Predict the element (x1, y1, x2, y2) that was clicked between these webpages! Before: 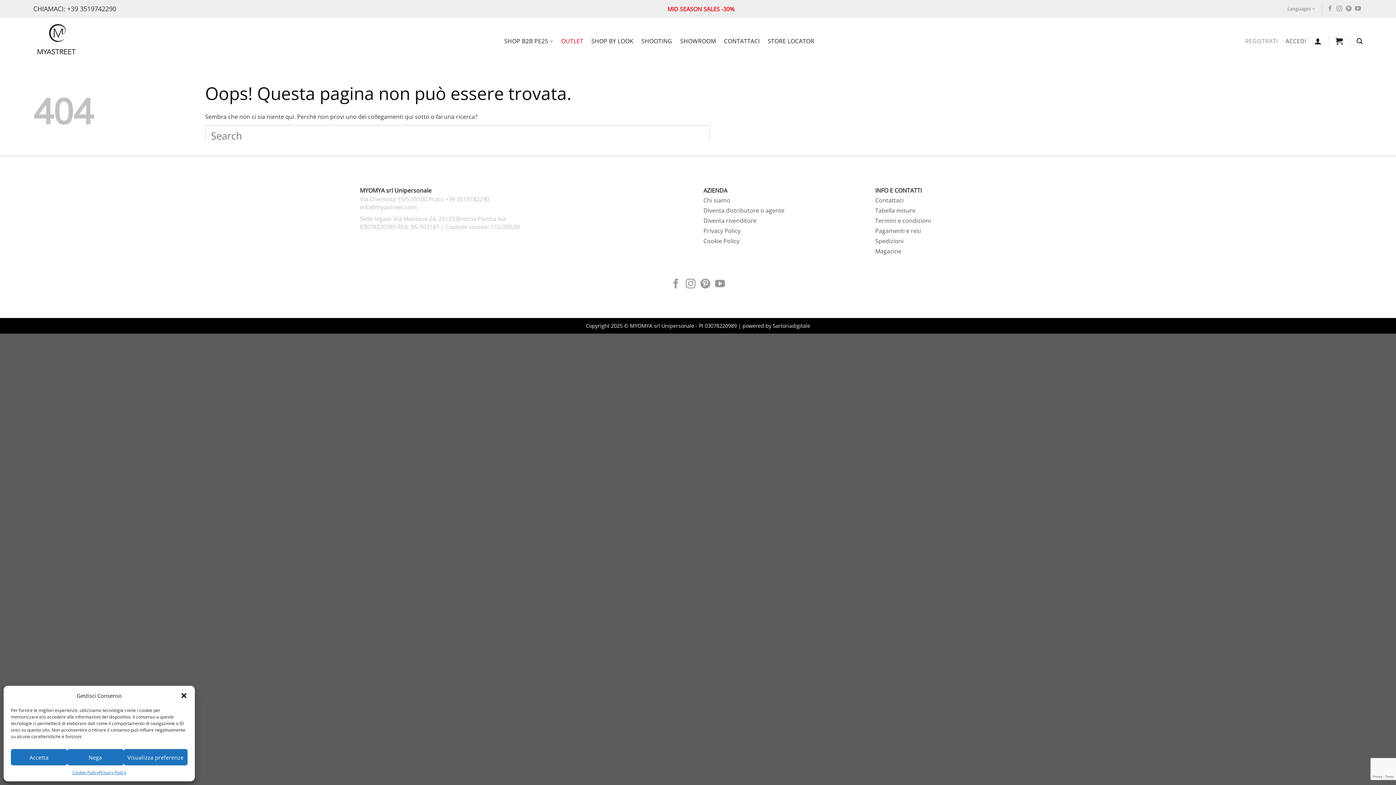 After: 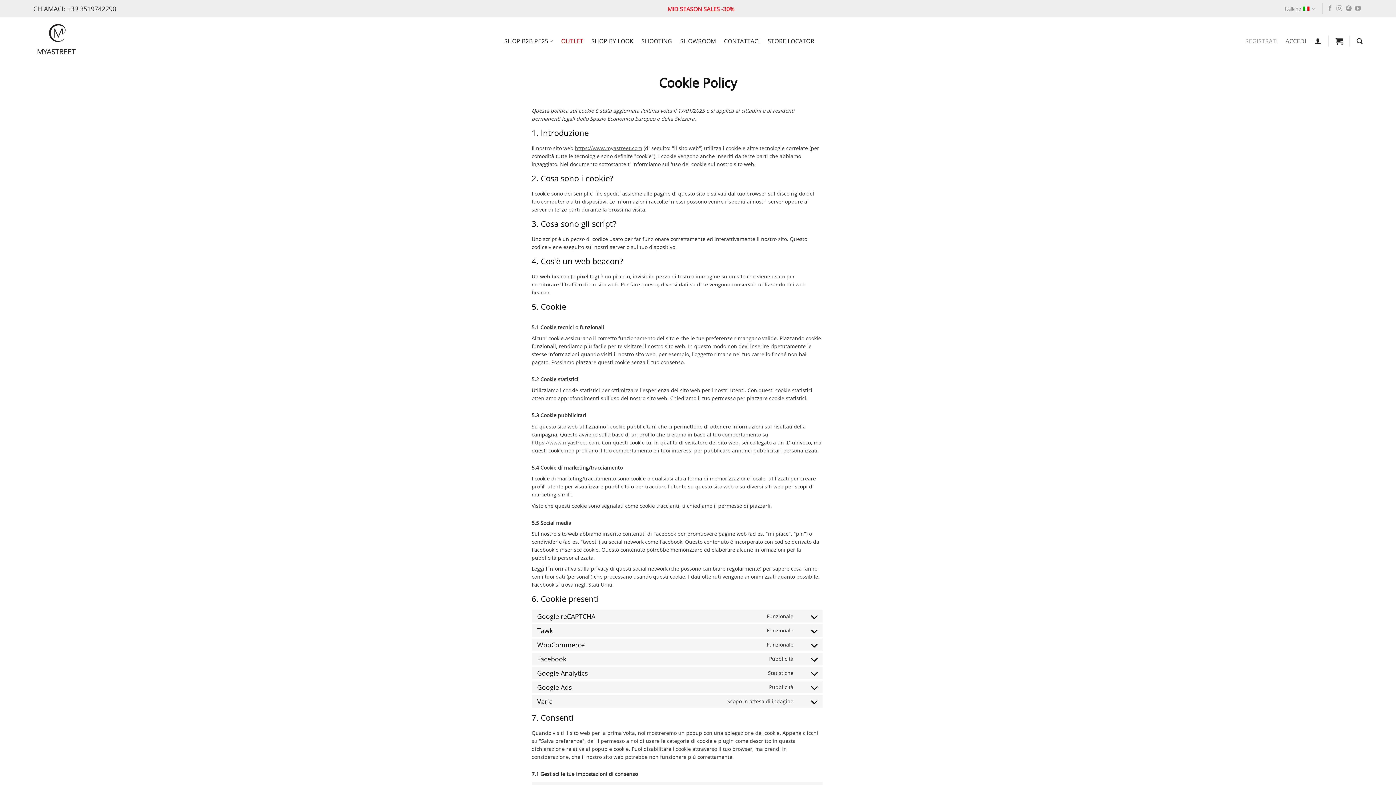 Action: bbox: (72, 769, 98, 776) label: Cookie Policy